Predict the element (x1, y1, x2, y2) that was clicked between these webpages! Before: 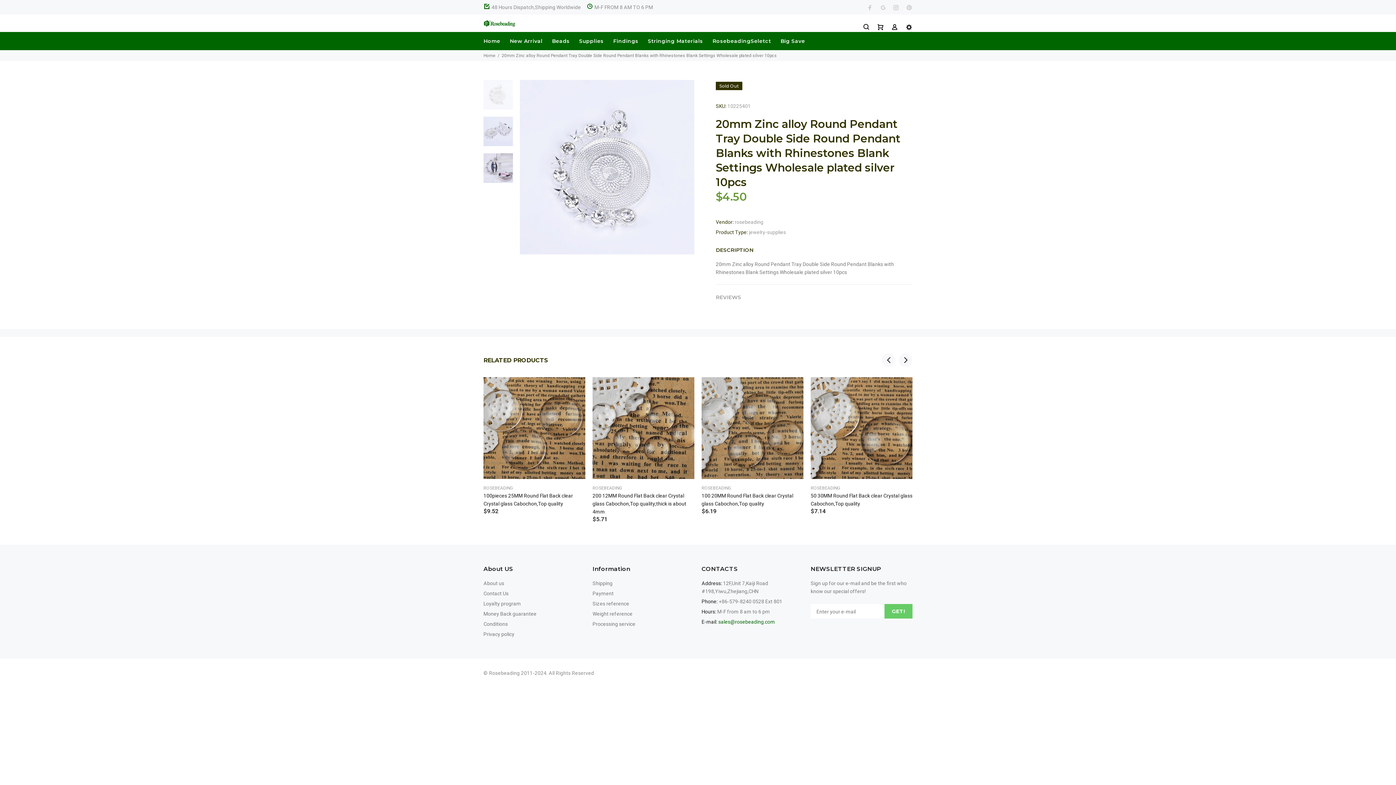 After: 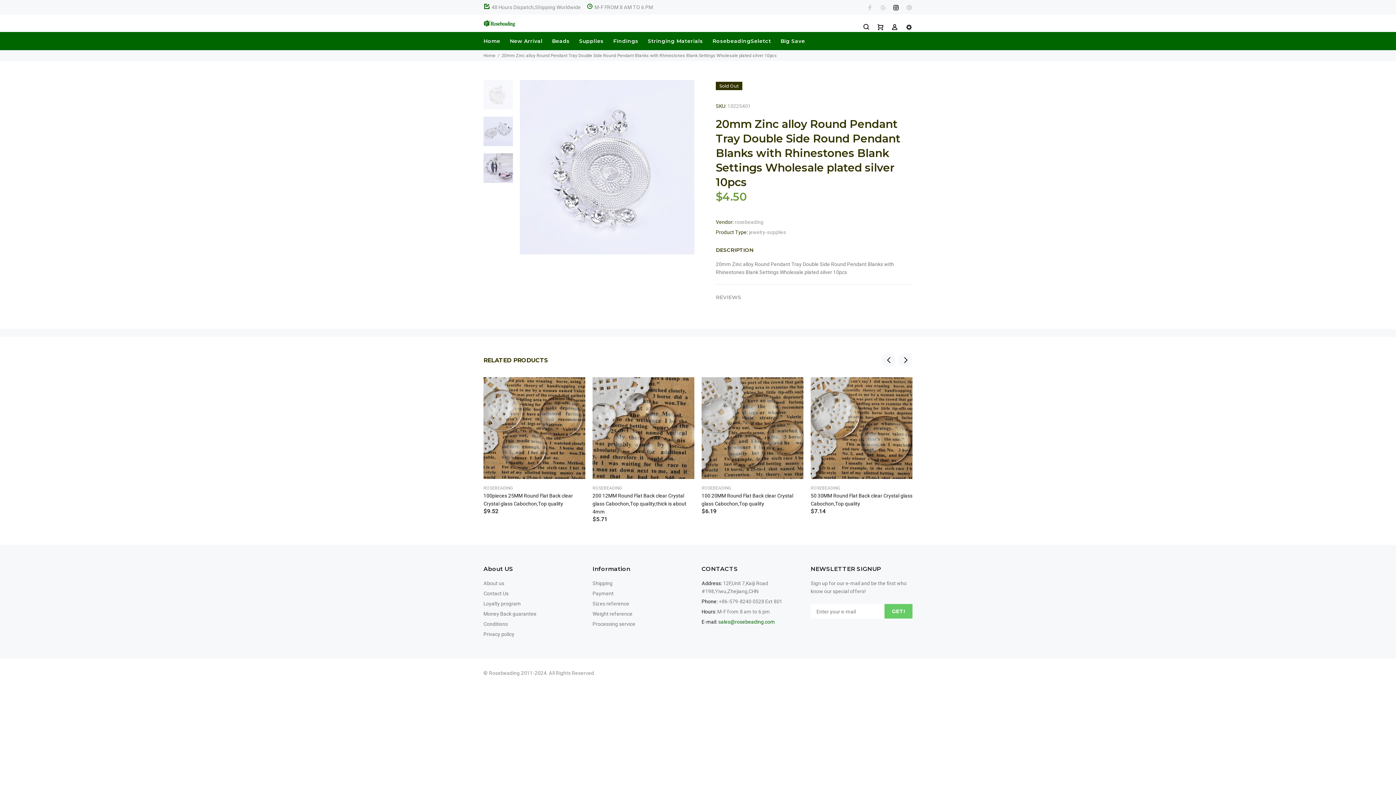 Action: bbox: (891, 2, 901, 12)